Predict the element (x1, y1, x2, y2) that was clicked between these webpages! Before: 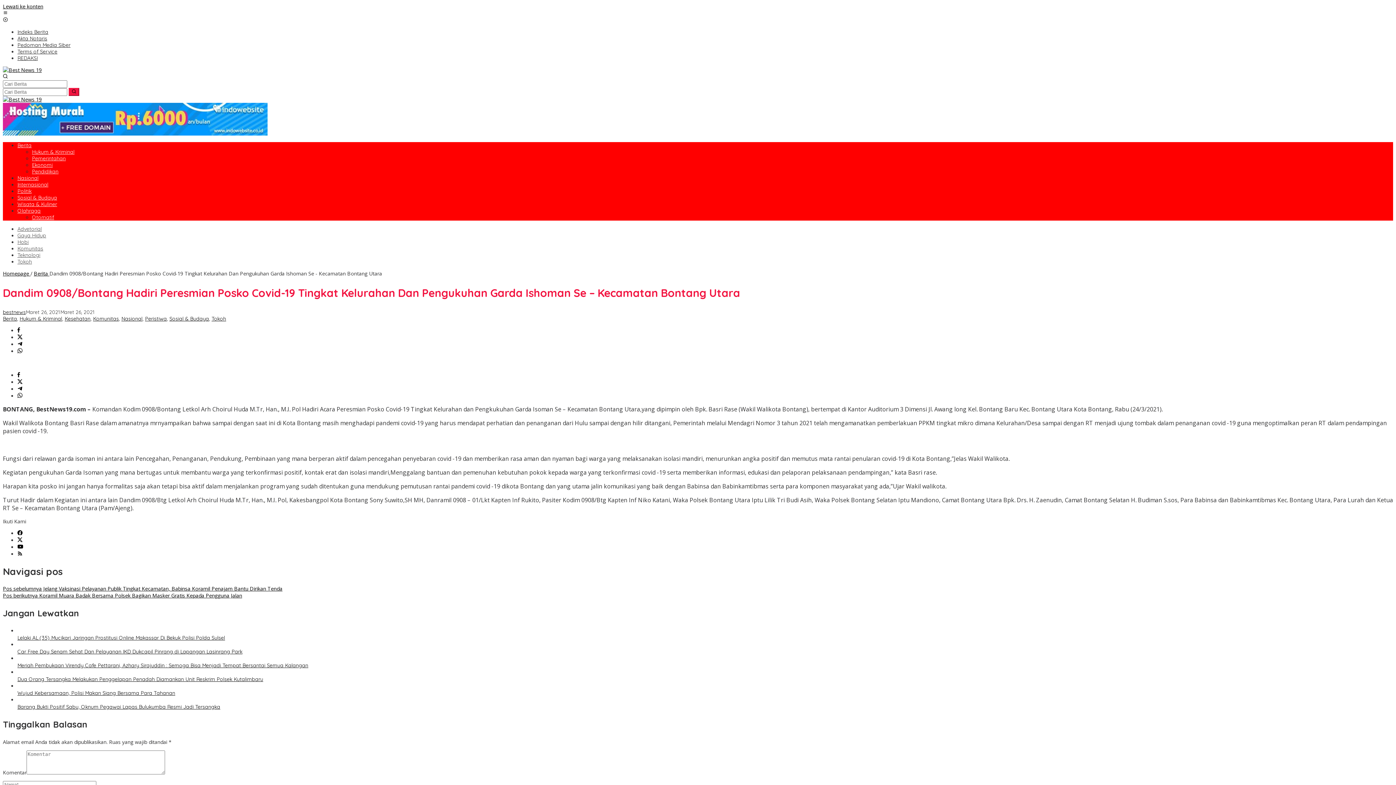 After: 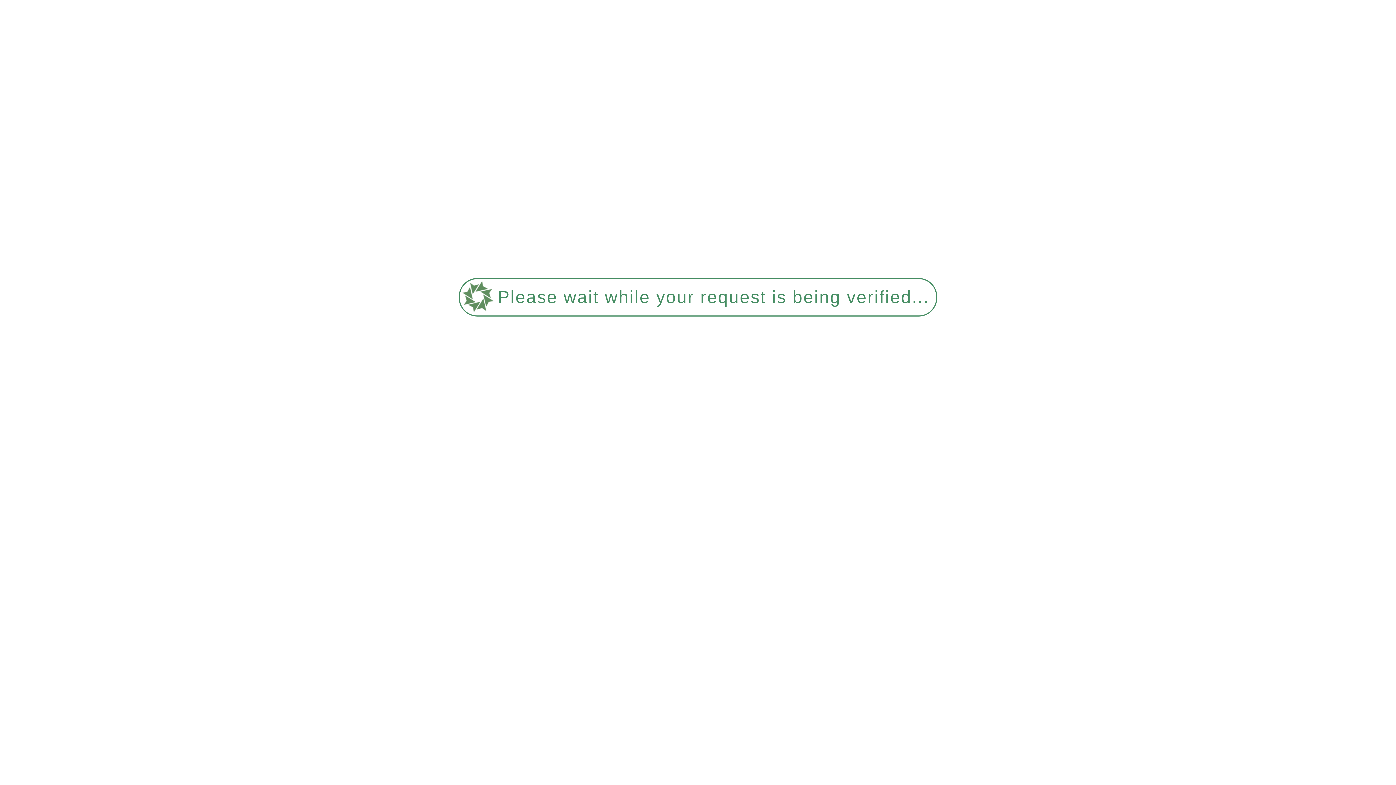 Action: label: Barang Bukti Positif Sabu, Oknum Pegawai Lapas Bulukumba Resmi Jadi Tersangka bbox: (17, 704, 220, 710)